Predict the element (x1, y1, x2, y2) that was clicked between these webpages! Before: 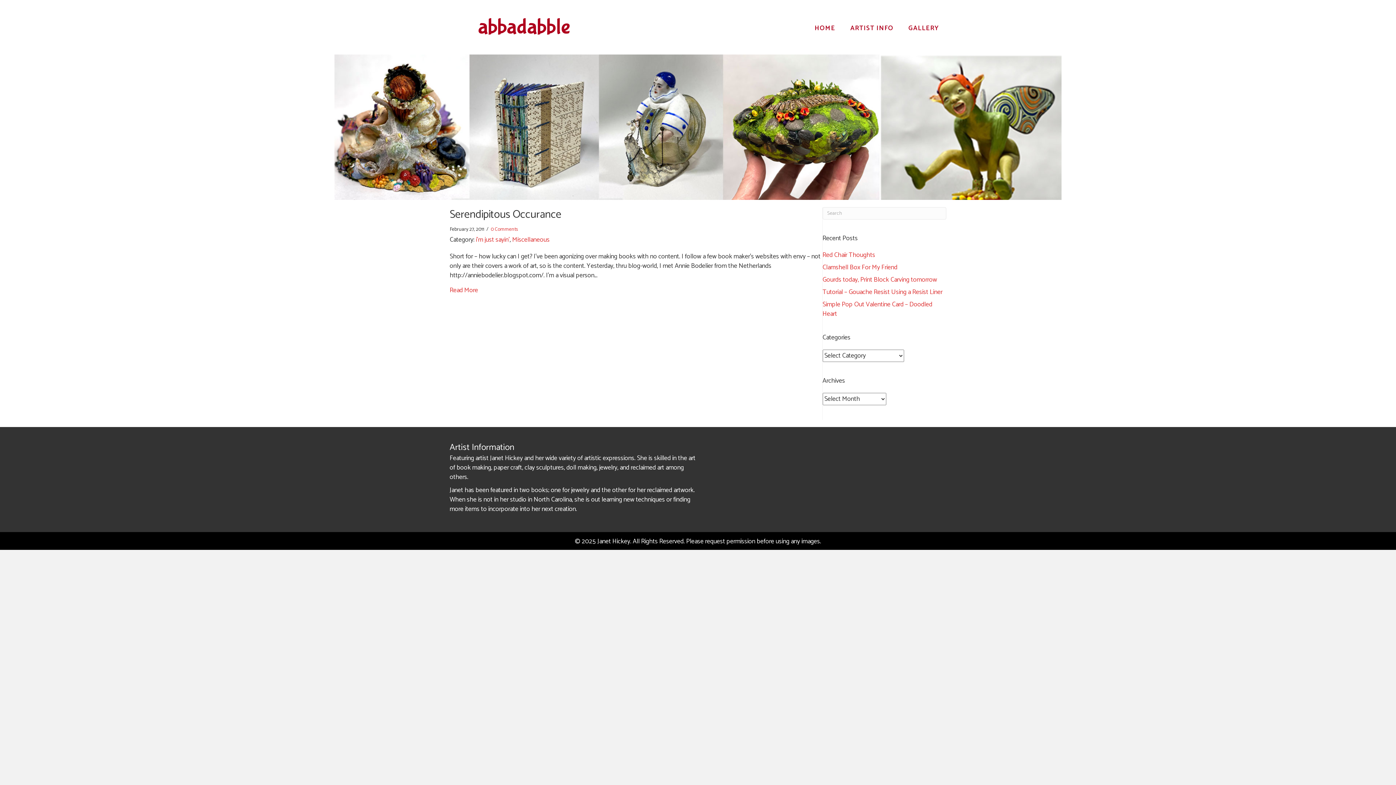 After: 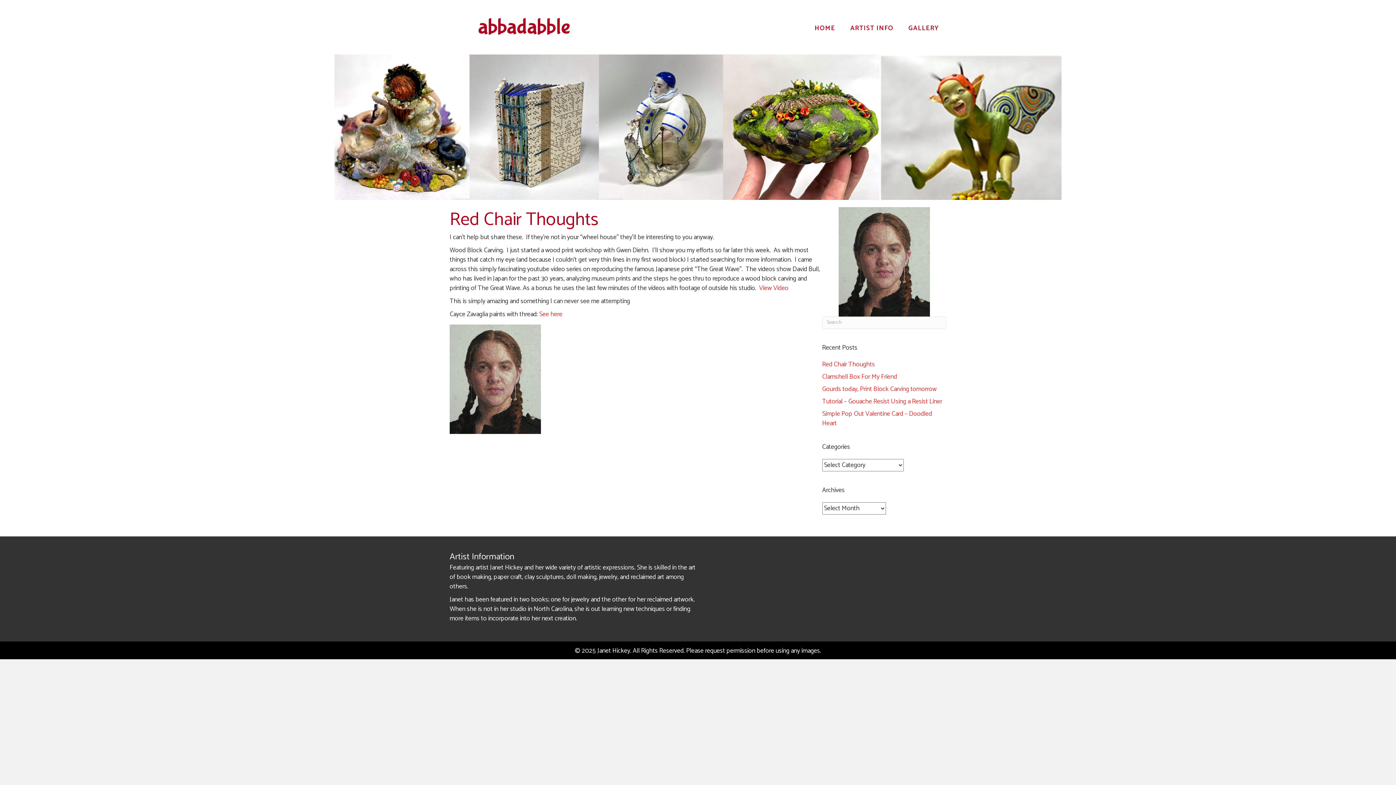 Action: label: Red Chair Thoughts bbox: (822, 249, 875, 260)